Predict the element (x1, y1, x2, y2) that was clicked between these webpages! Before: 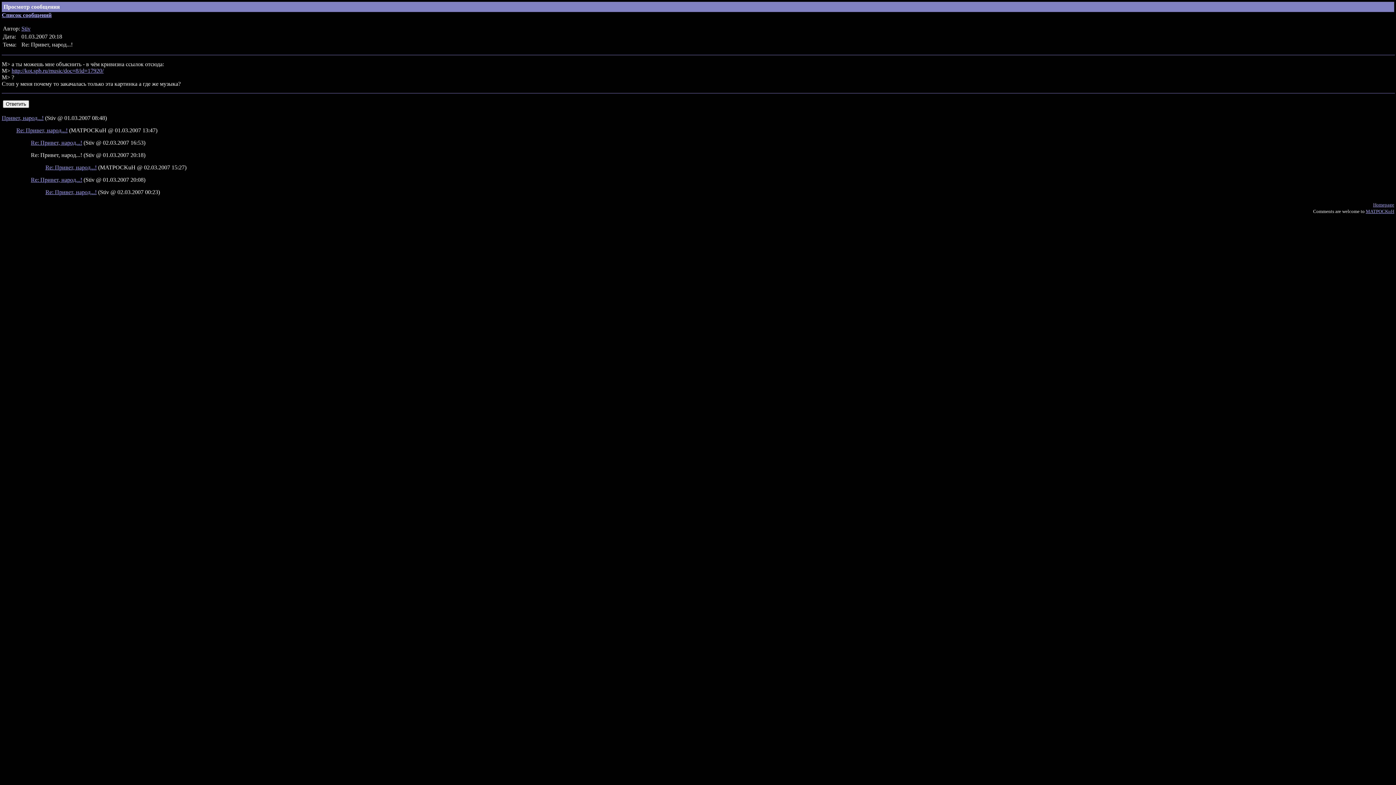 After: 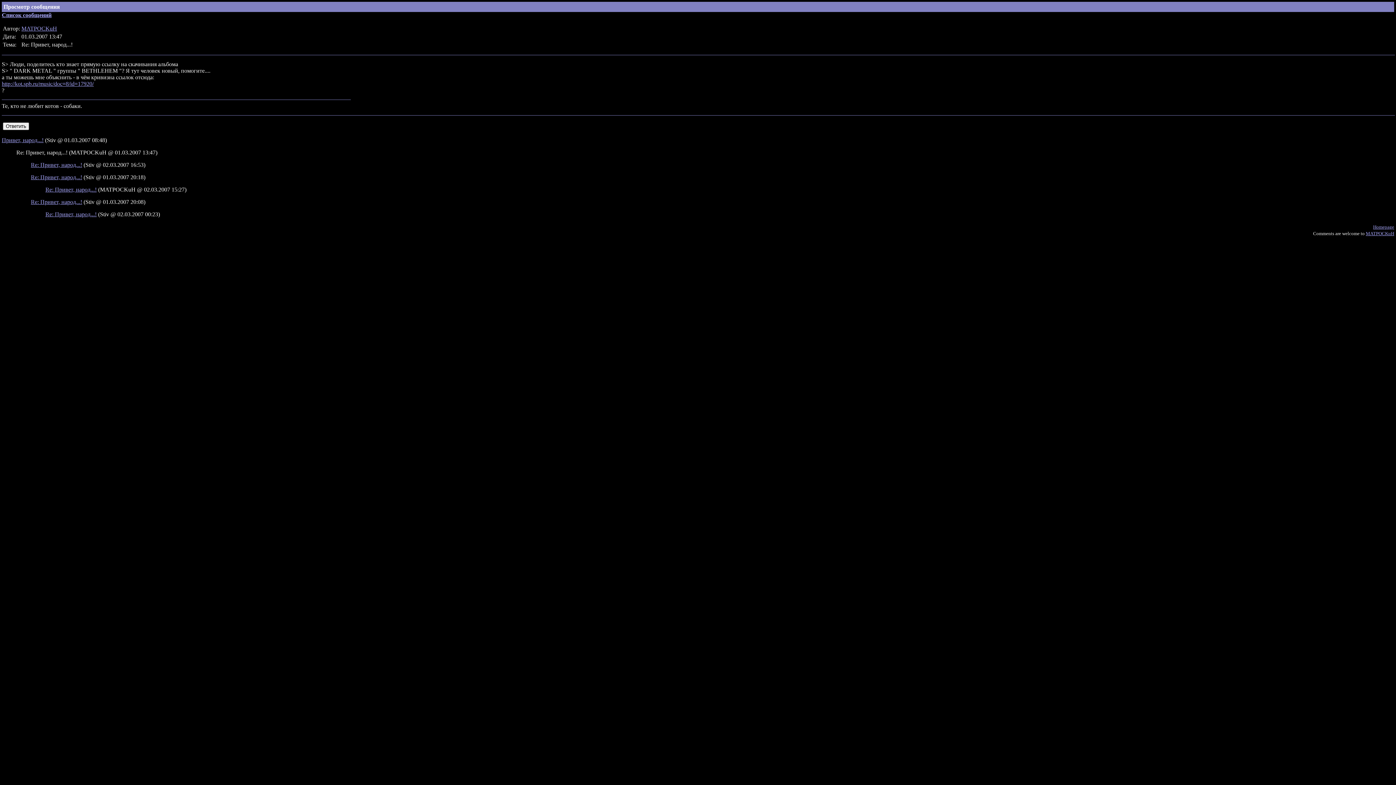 Action: label: Re: Привет, народ...! bbox: (16, 127, 67, 133)